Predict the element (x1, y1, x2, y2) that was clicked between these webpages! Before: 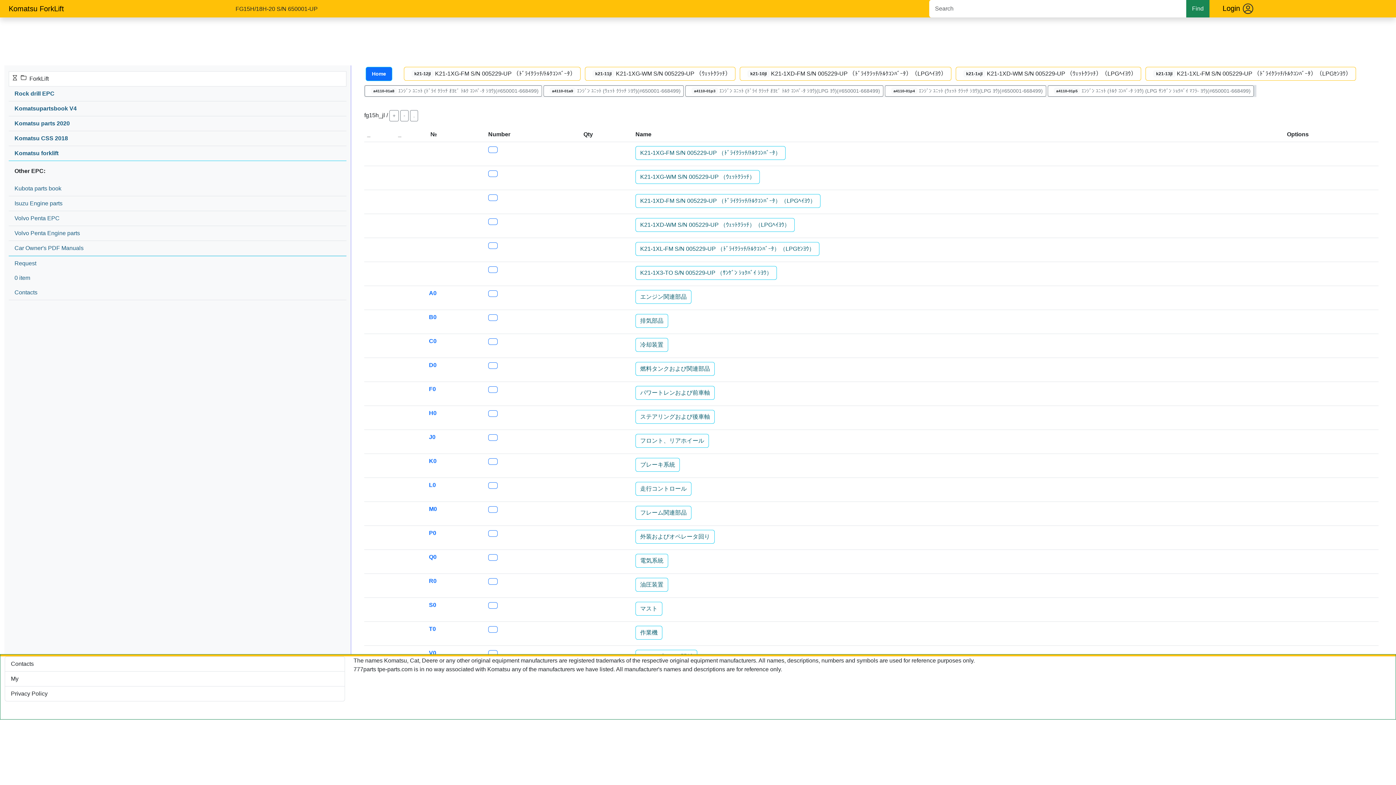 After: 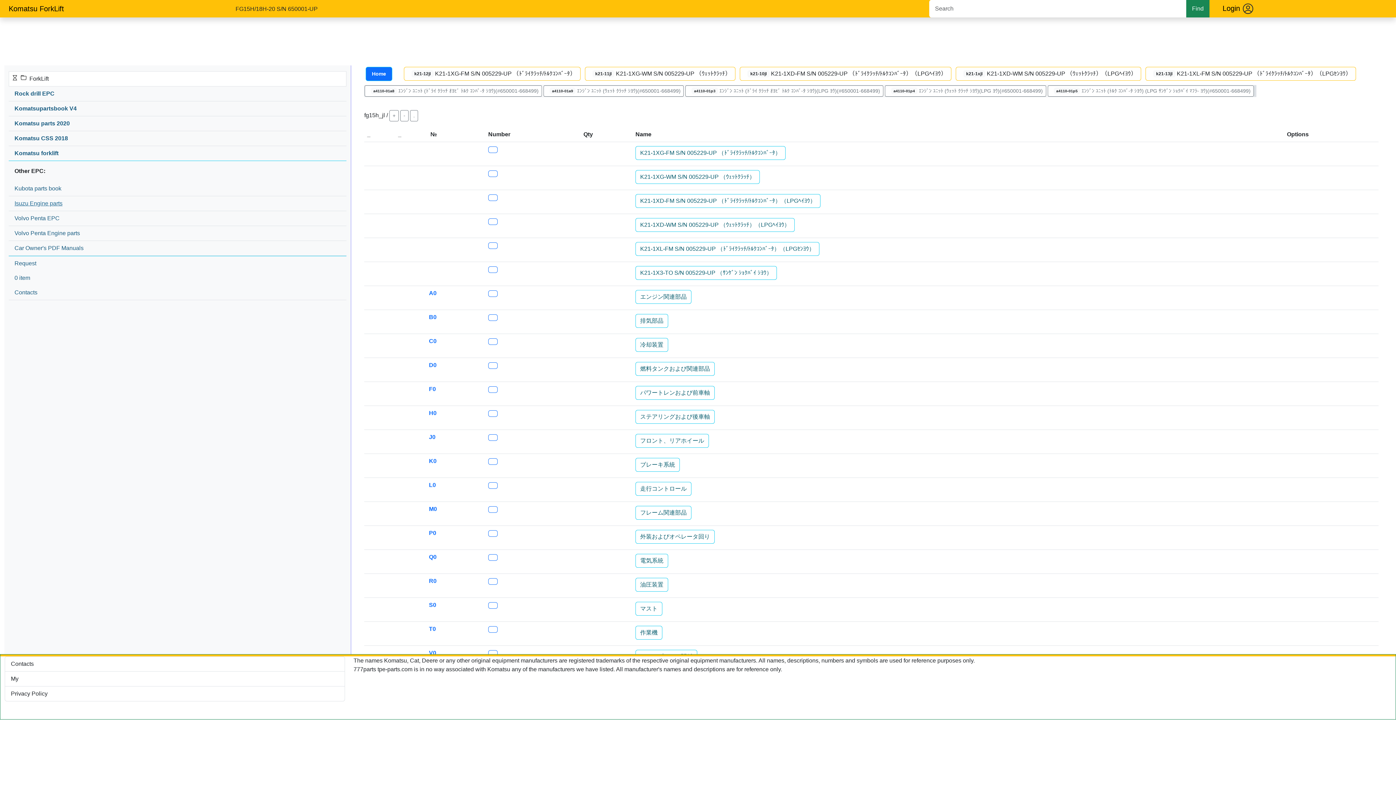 Action: label: Isuzu Engine parts bbox: (8, 196, 346, 210)